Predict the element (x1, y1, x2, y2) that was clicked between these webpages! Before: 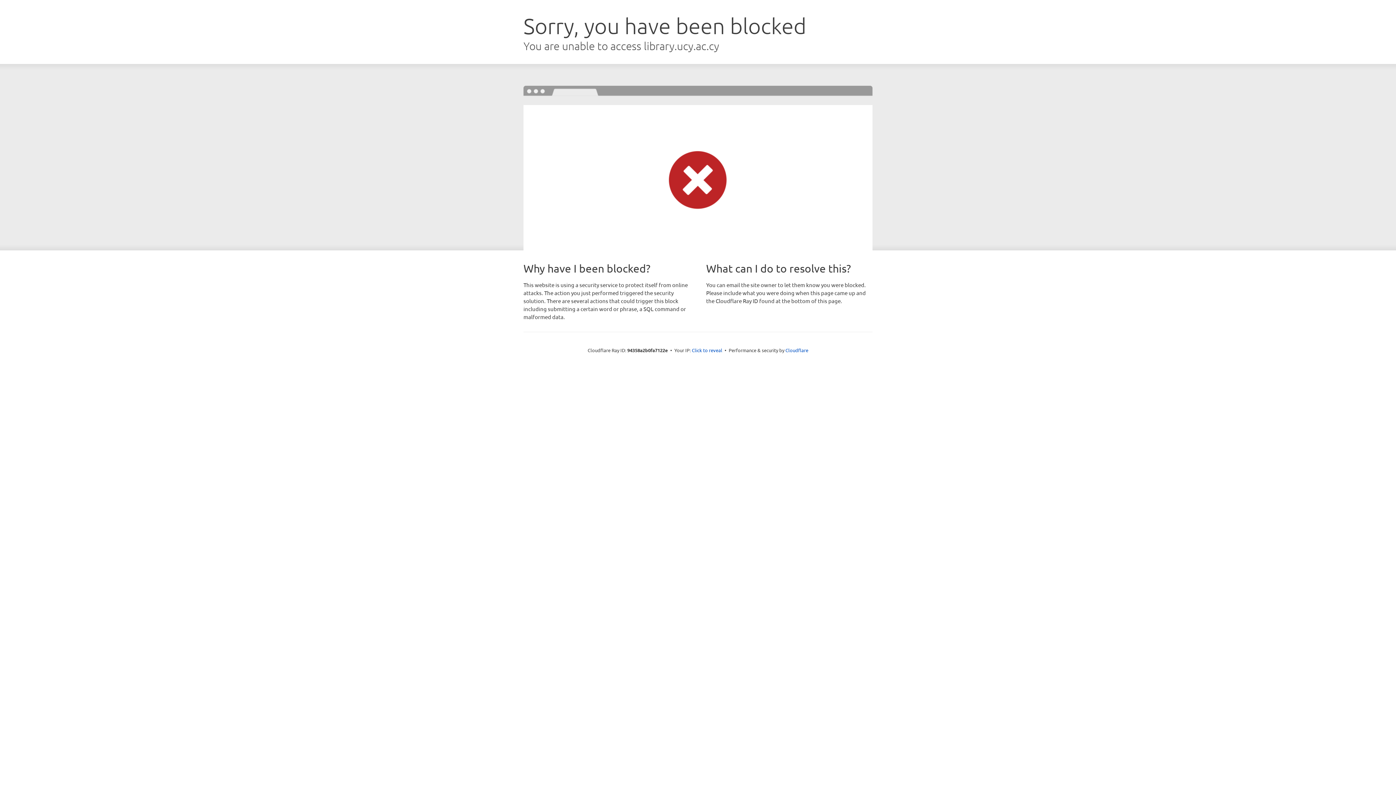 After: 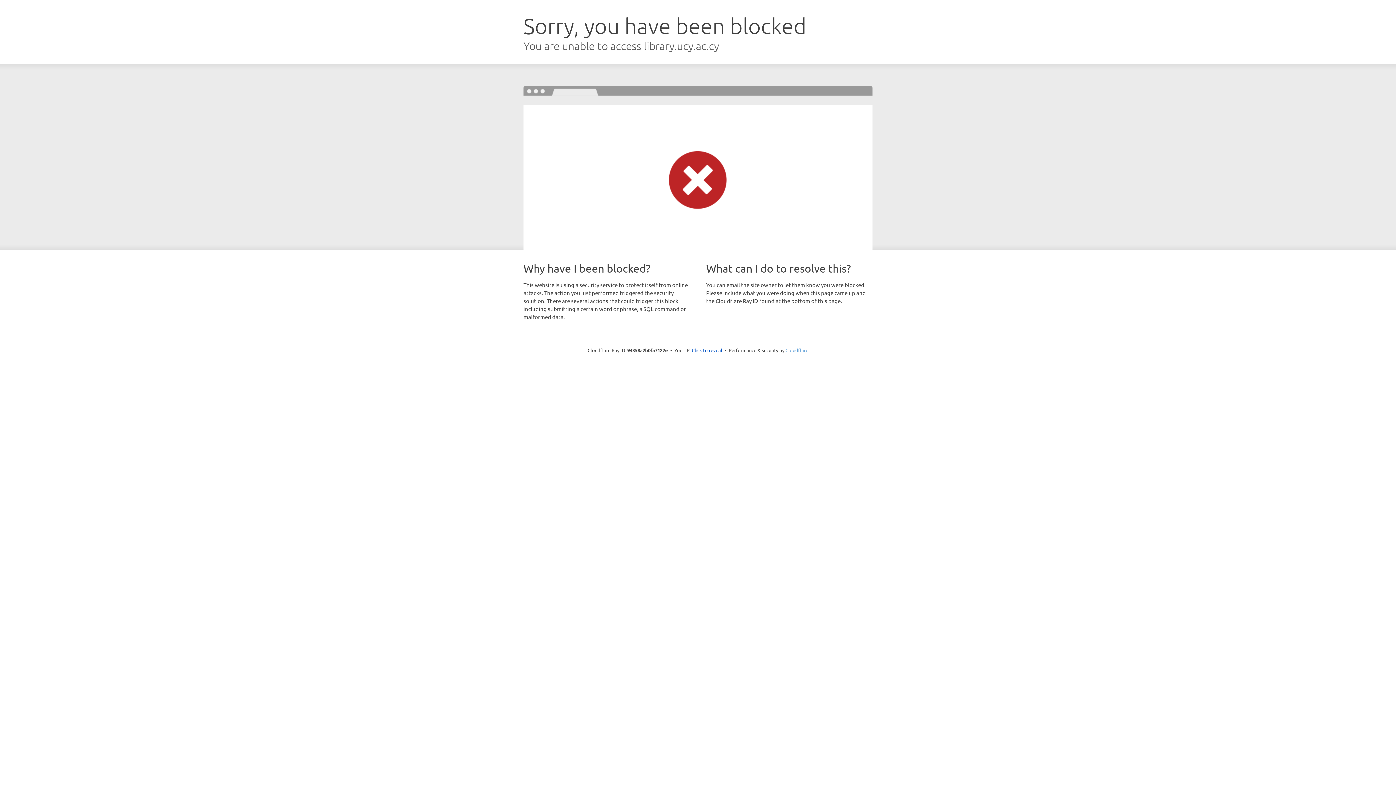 Action: label: Cloudflare bbox: (785, 347, 808, 353)